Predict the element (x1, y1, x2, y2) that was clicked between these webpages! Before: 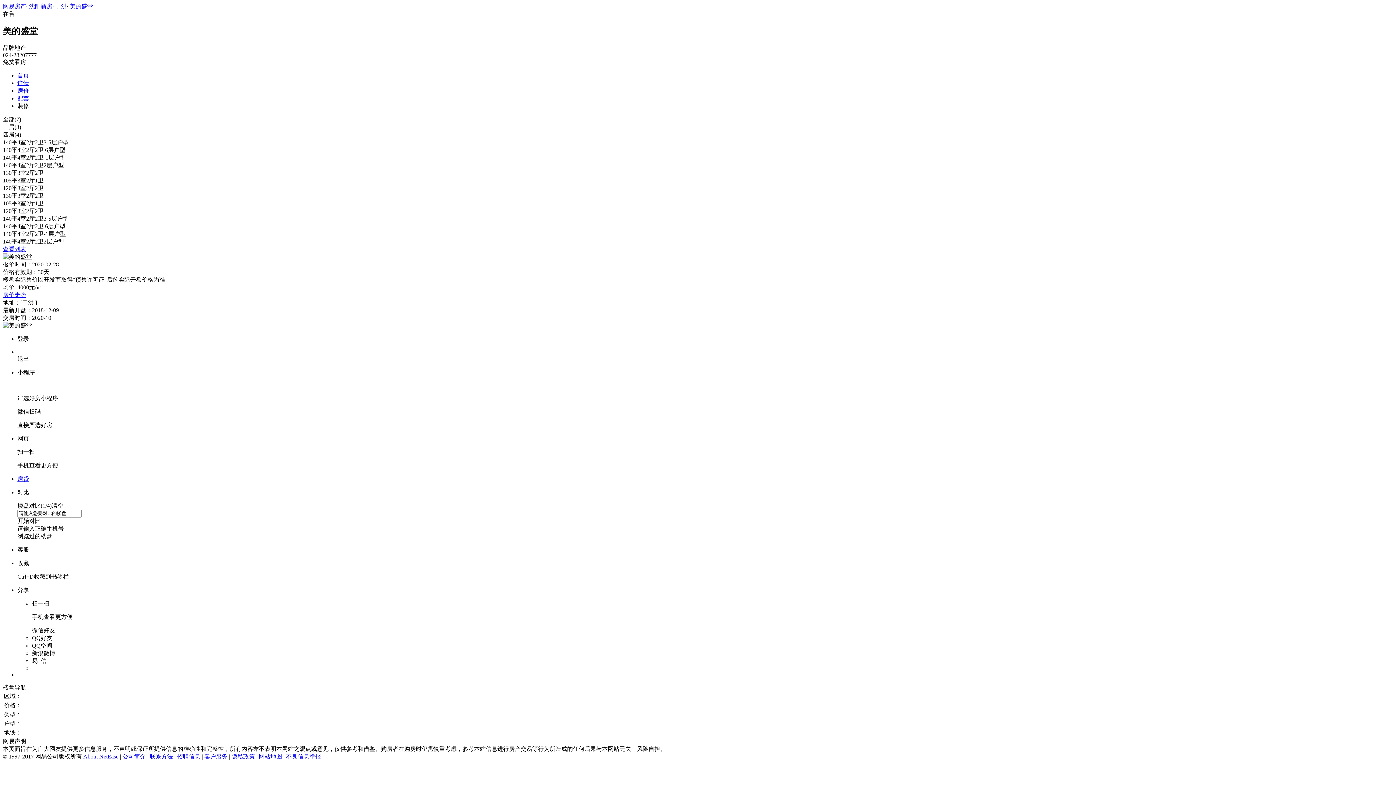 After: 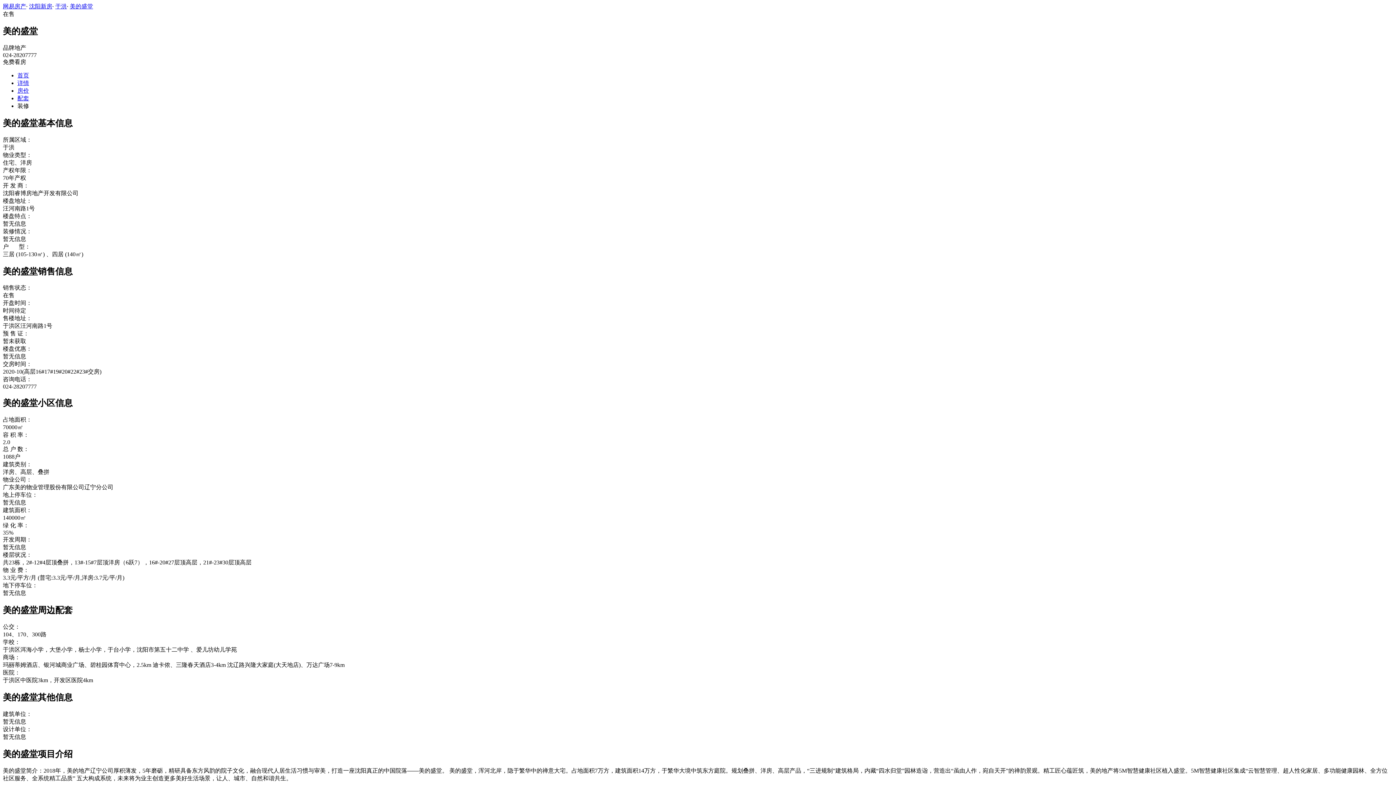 Action: label: 详情 bbox: (17, 79, 29, 86)